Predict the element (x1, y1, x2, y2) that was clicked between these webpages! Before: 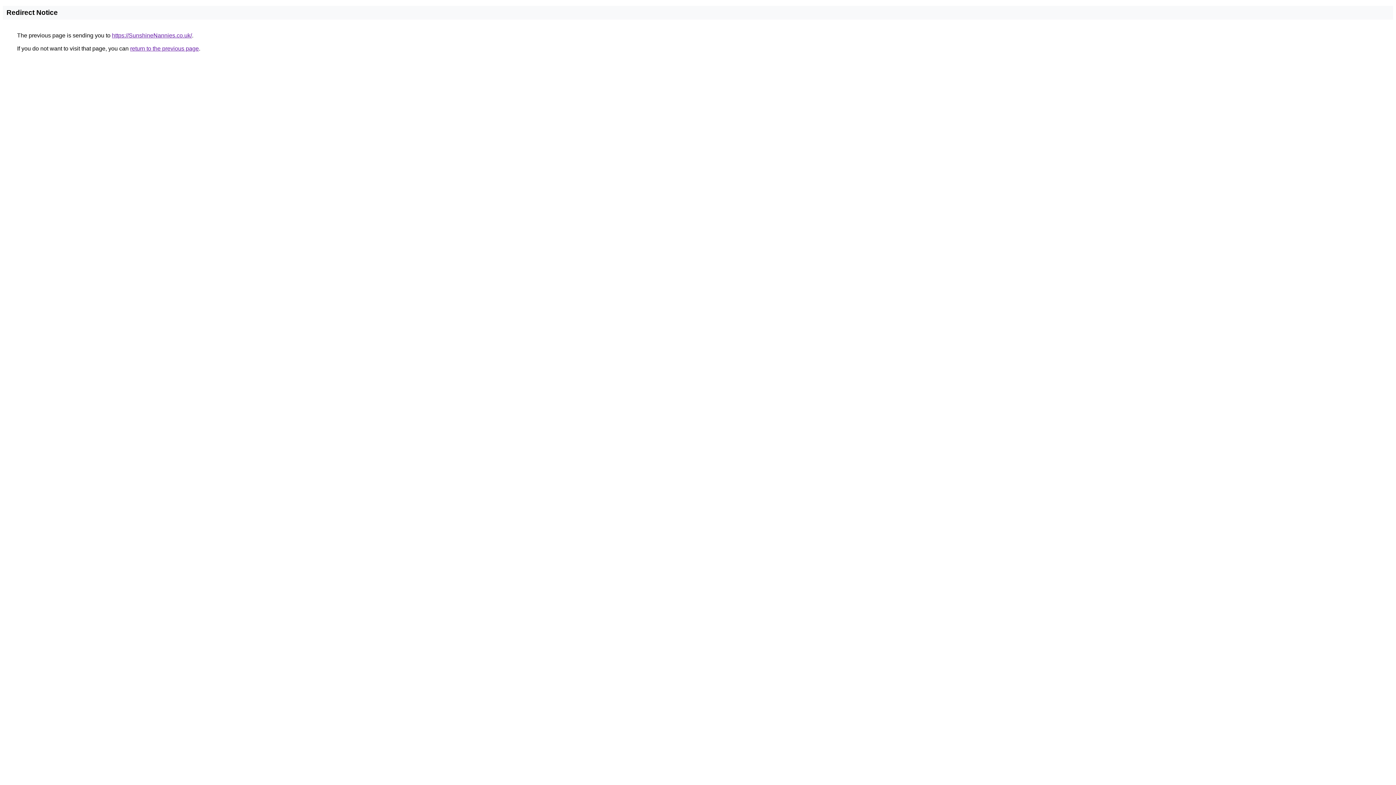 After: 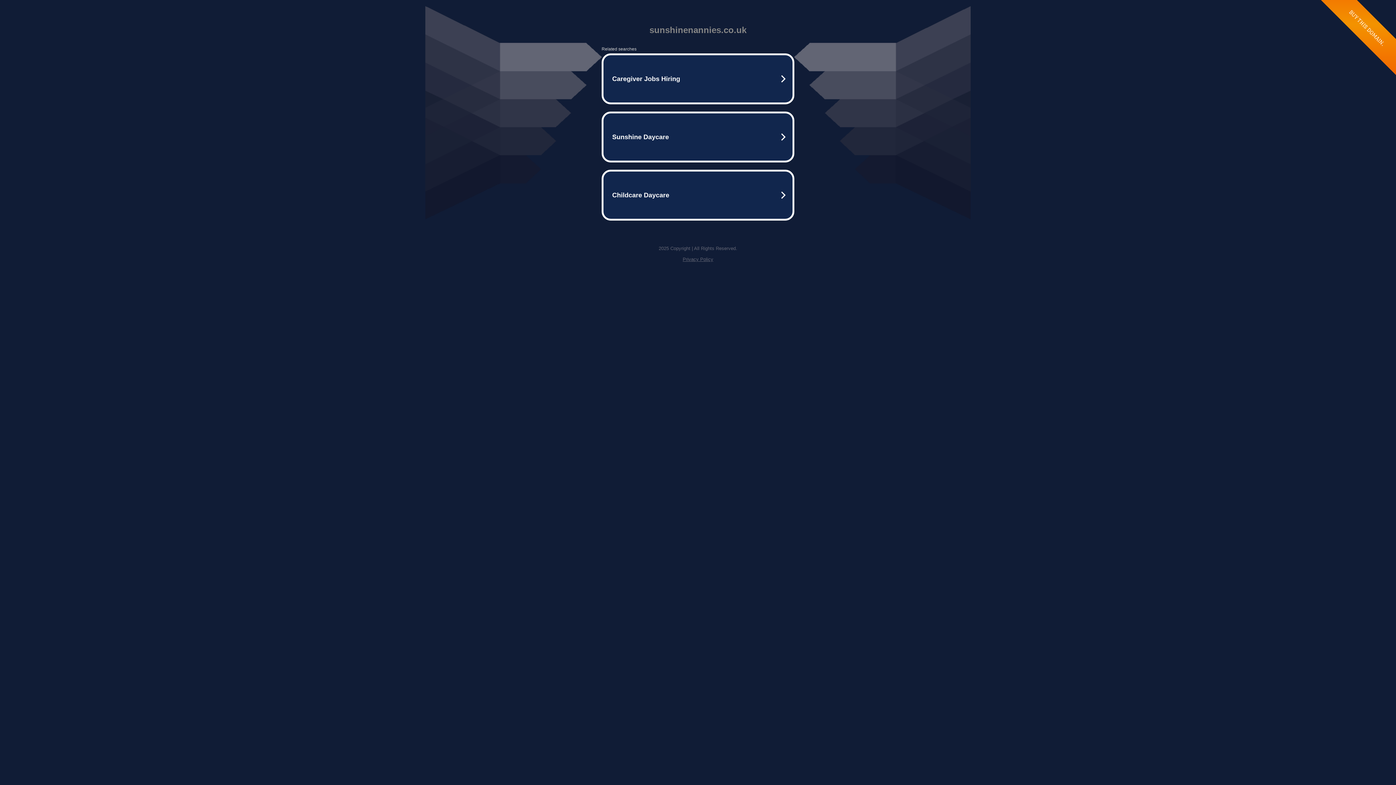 Action: bbox: (112, 32, 192, 38) label: https://SunshineNannies.co.uk/